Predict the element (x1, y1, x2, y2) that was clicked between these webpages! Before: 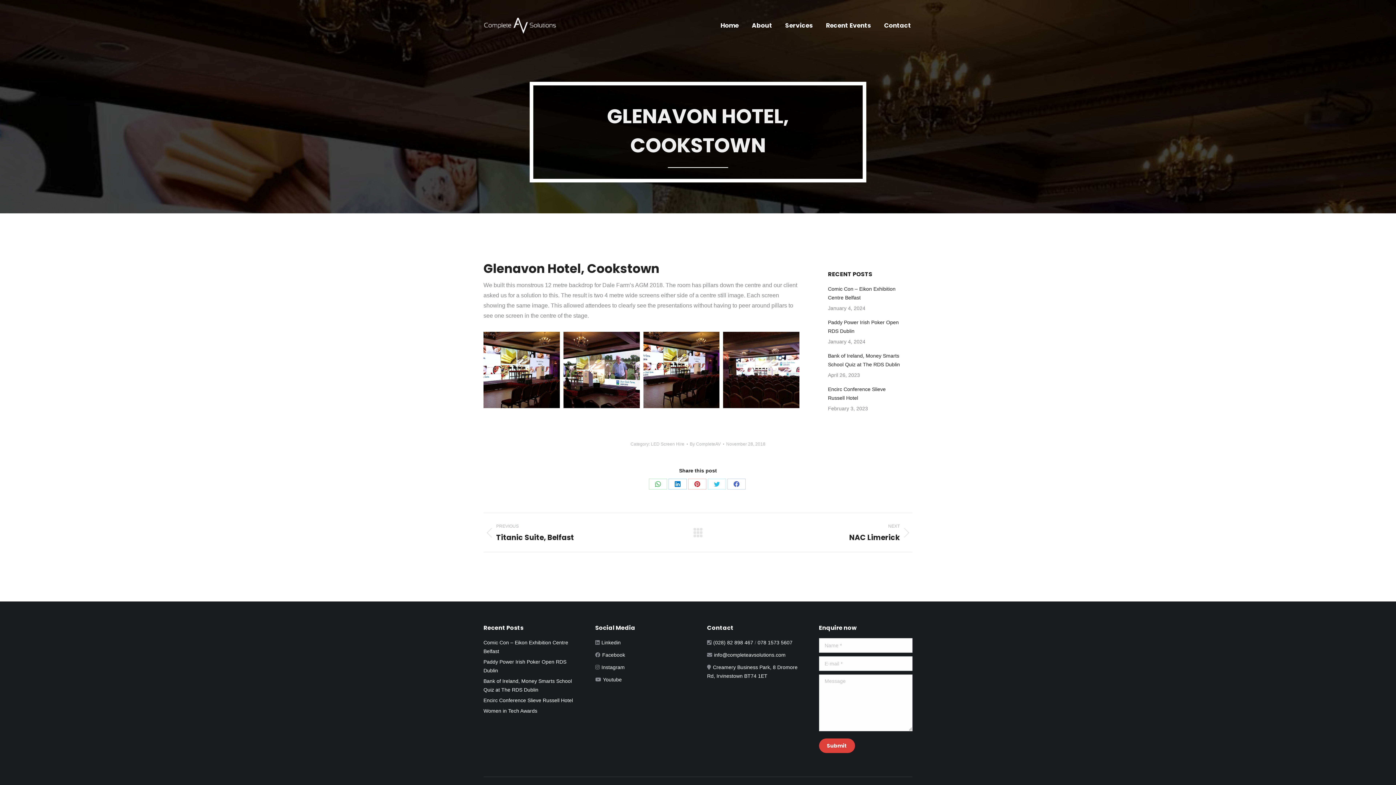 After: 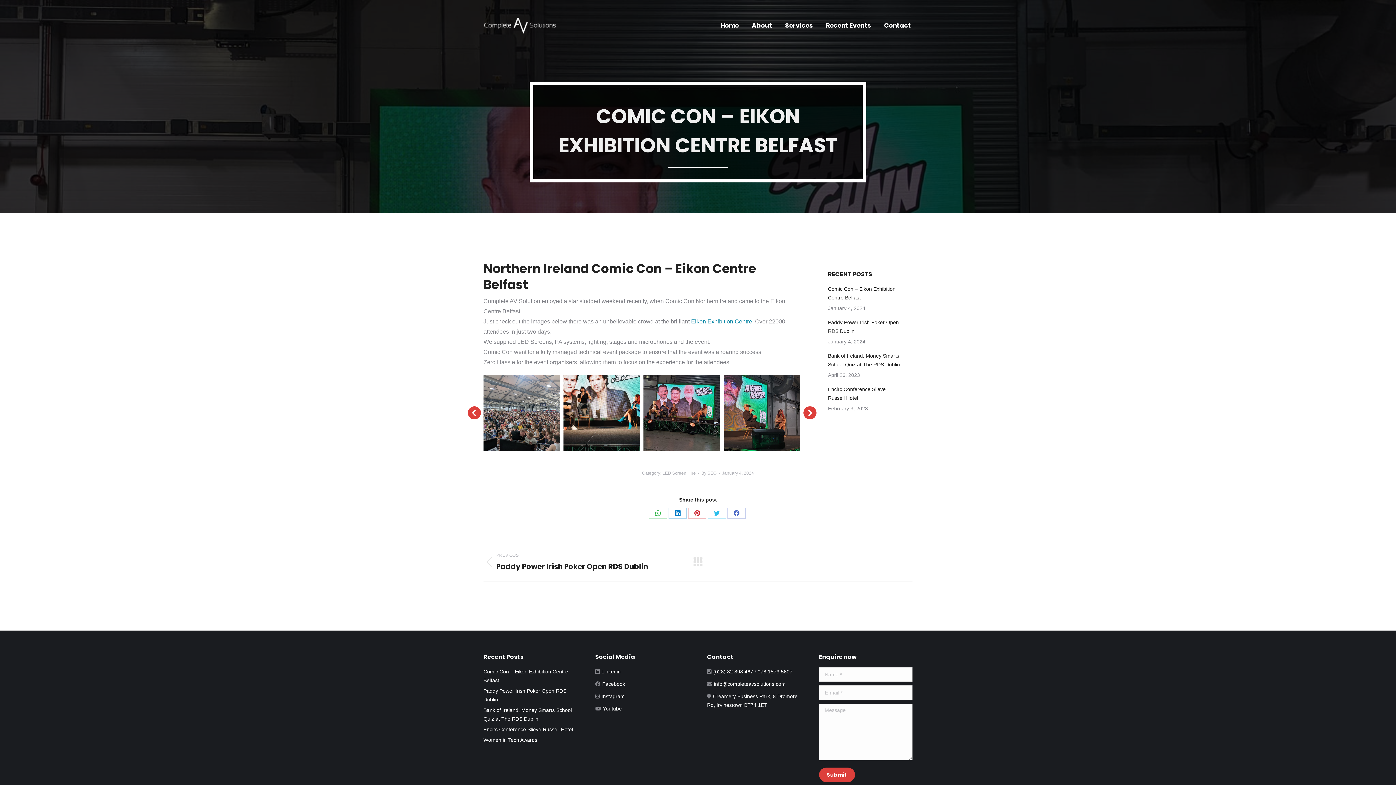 Action: label: Comic Con – Eikon Exhibition Centre Belfast bbox: (483, 638, 577, 656)